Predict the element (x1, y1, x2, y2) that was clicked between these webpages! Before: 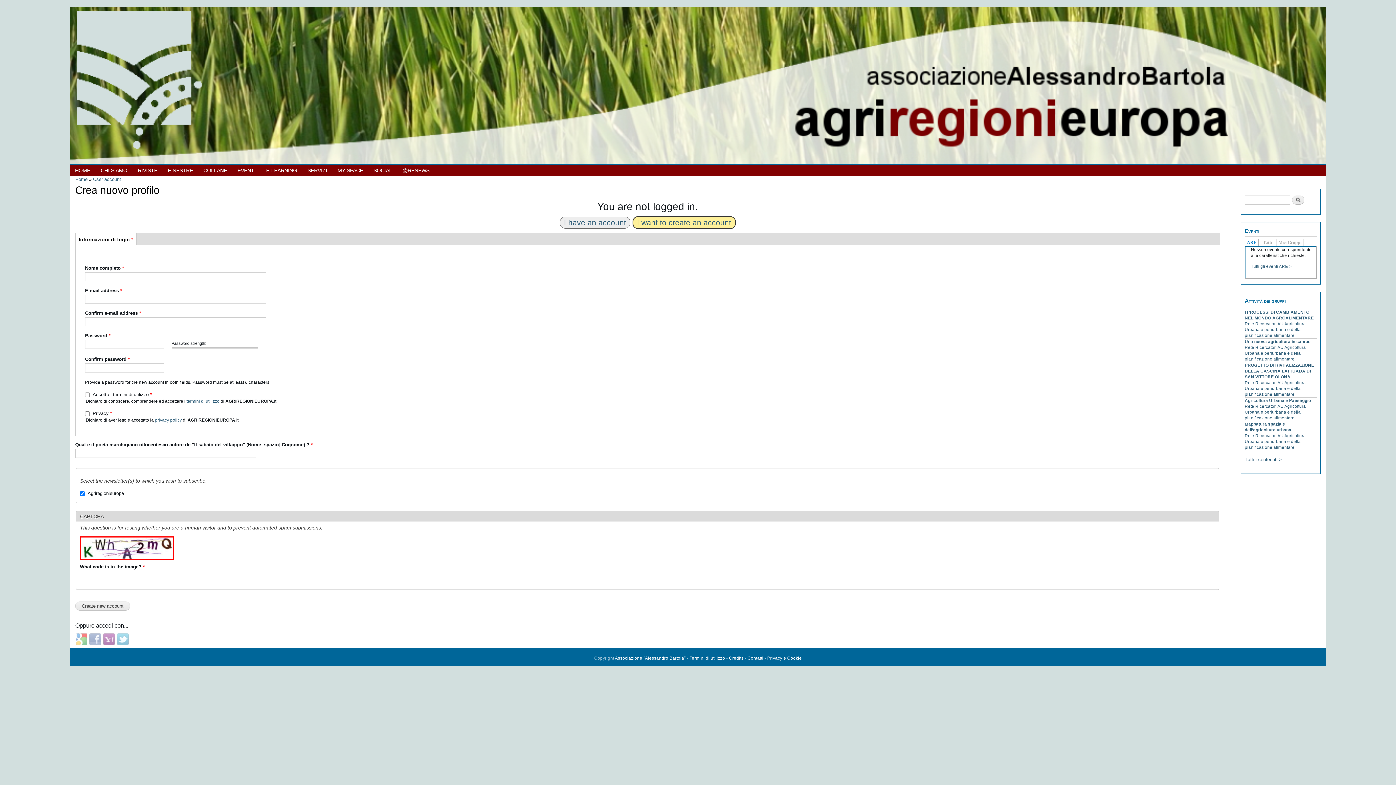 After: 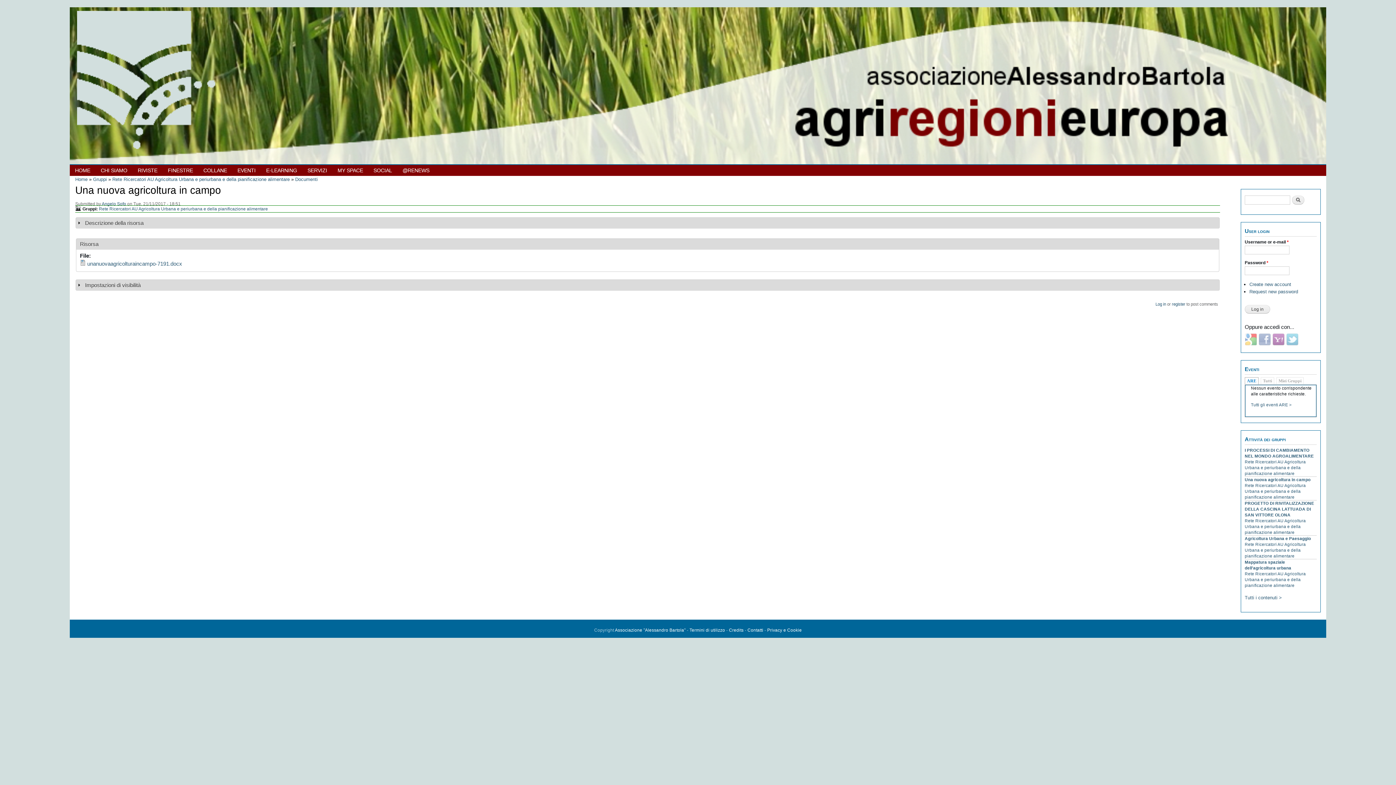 Action: bbox: (1245, 339, 1310, 343) label: Una nuova agricoltura in campo